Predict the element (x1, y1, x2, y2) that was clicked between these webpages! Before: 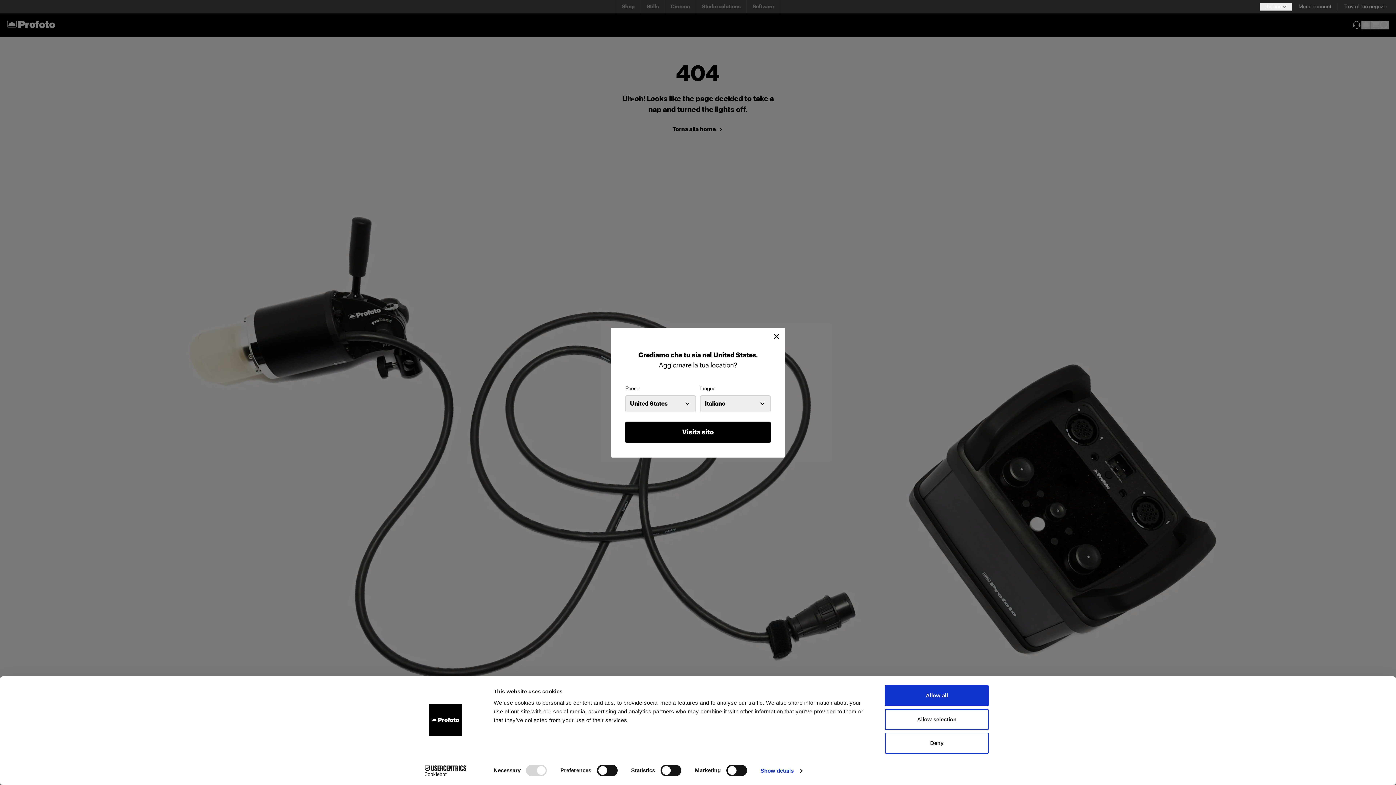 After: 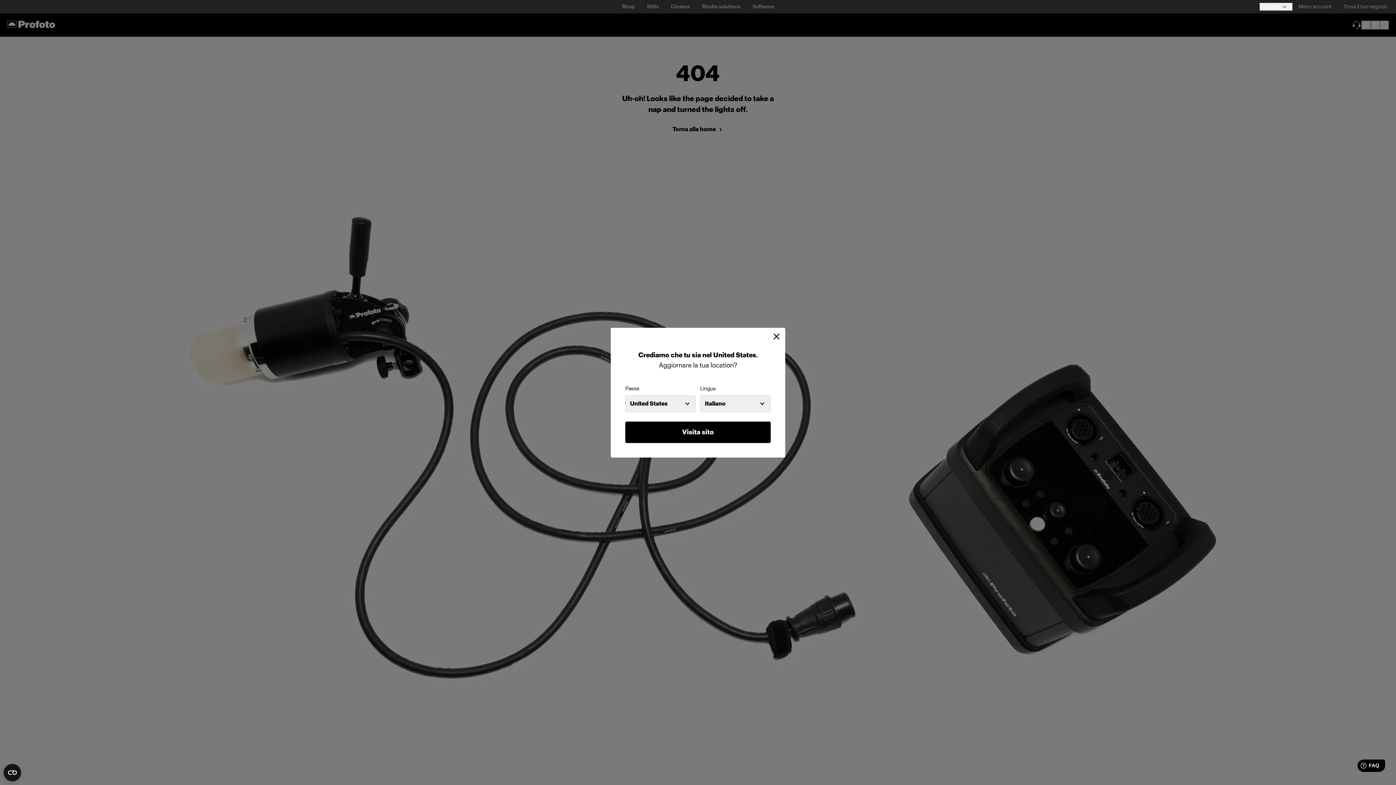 Action: bbox: (885, 733, 989, 754) label: Deny